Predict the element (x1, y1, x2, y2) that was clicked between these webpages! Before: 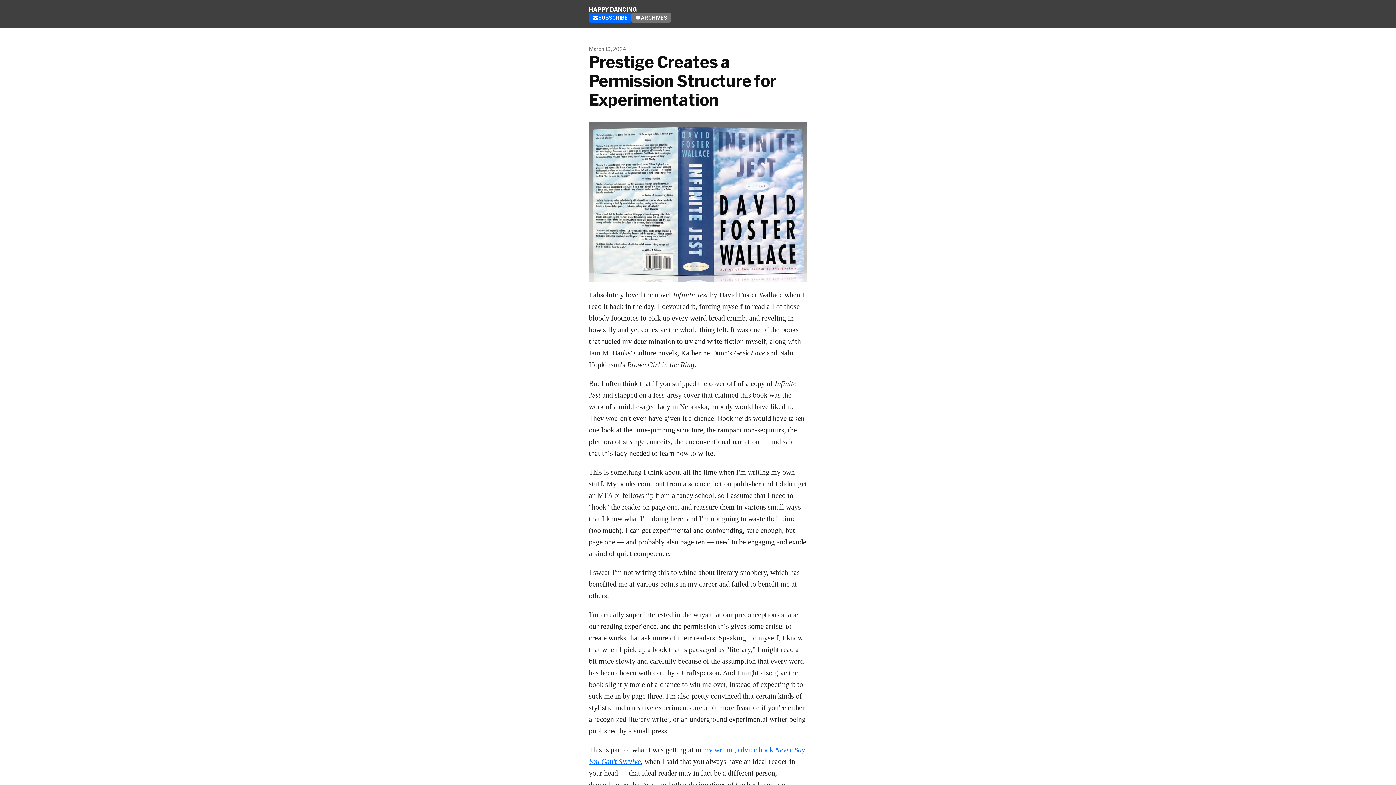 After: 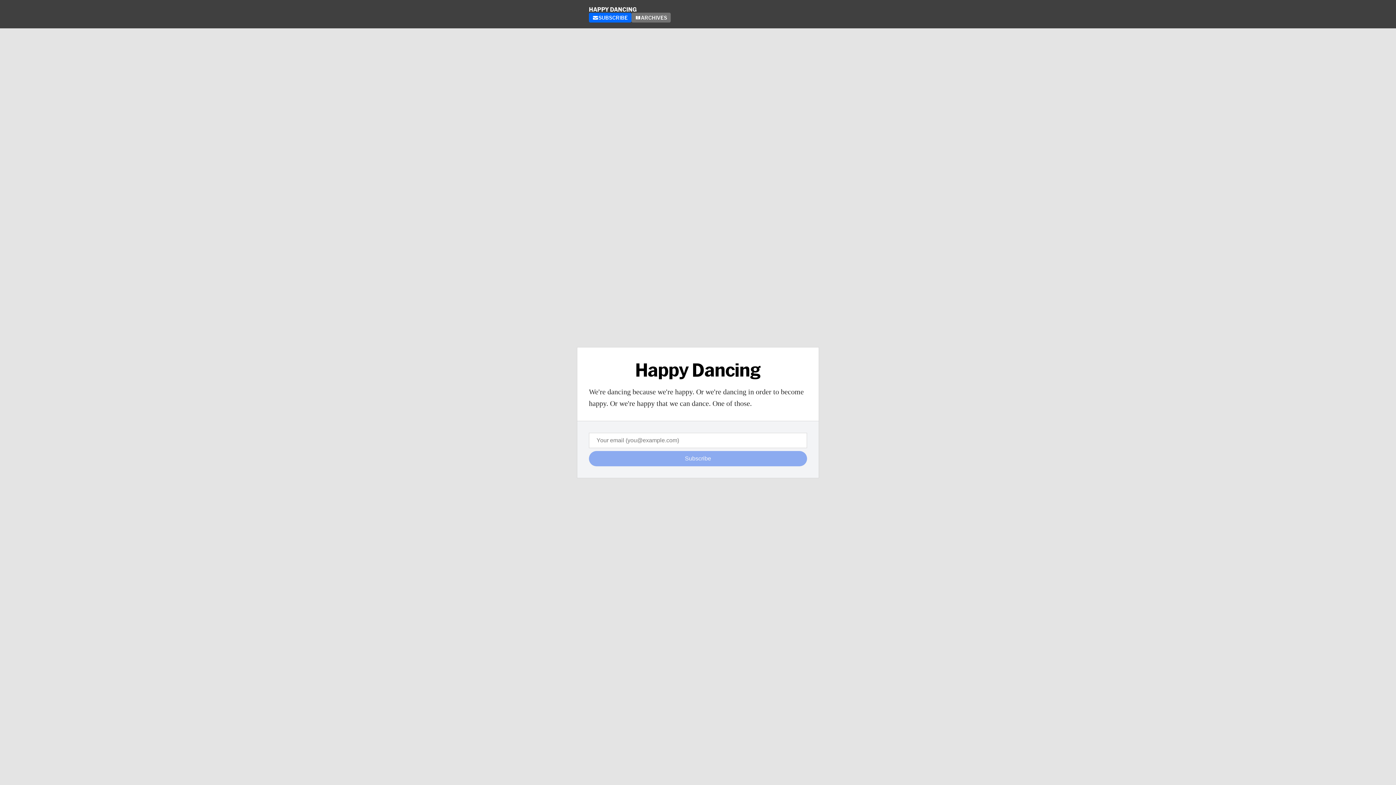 Action: bbox: (589, 12, 631, 22) label: SUBSCRIBE